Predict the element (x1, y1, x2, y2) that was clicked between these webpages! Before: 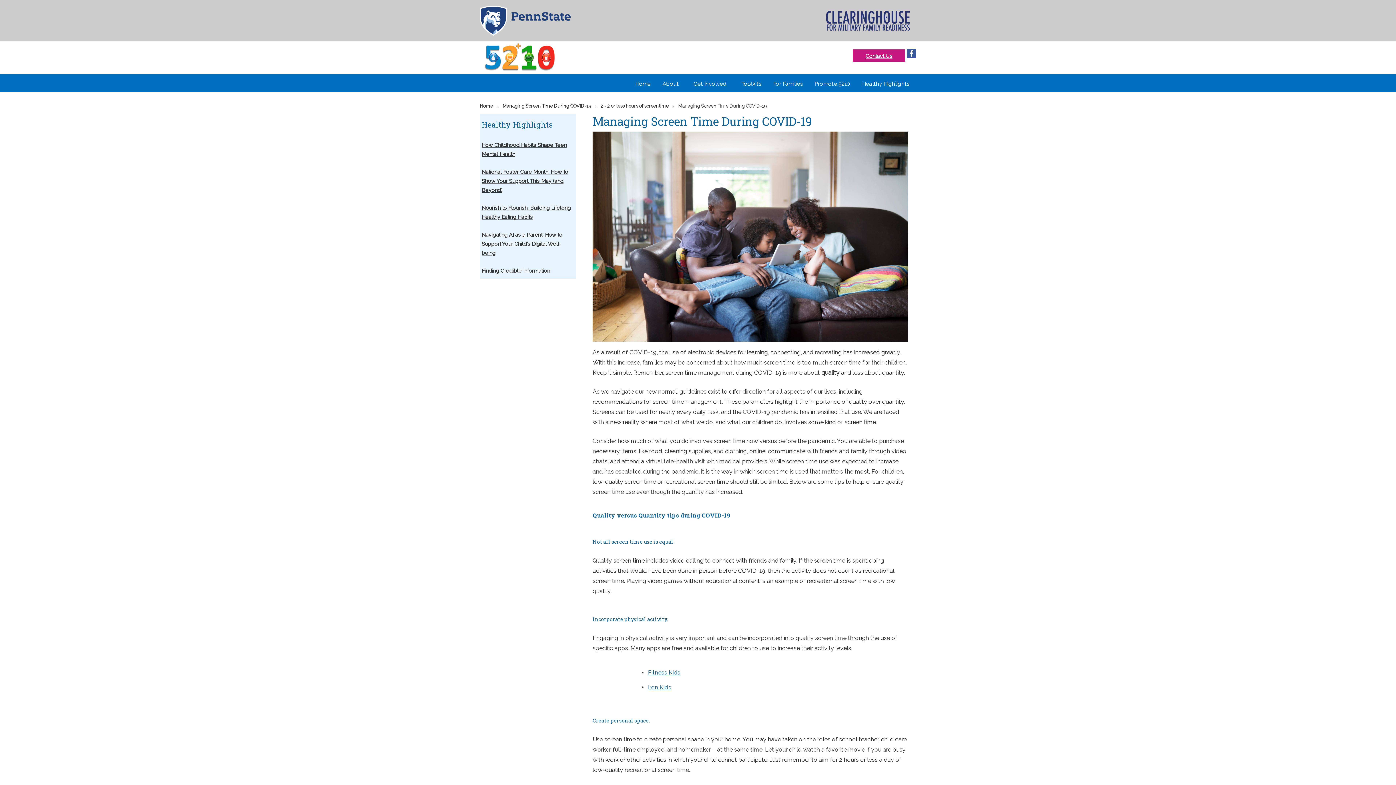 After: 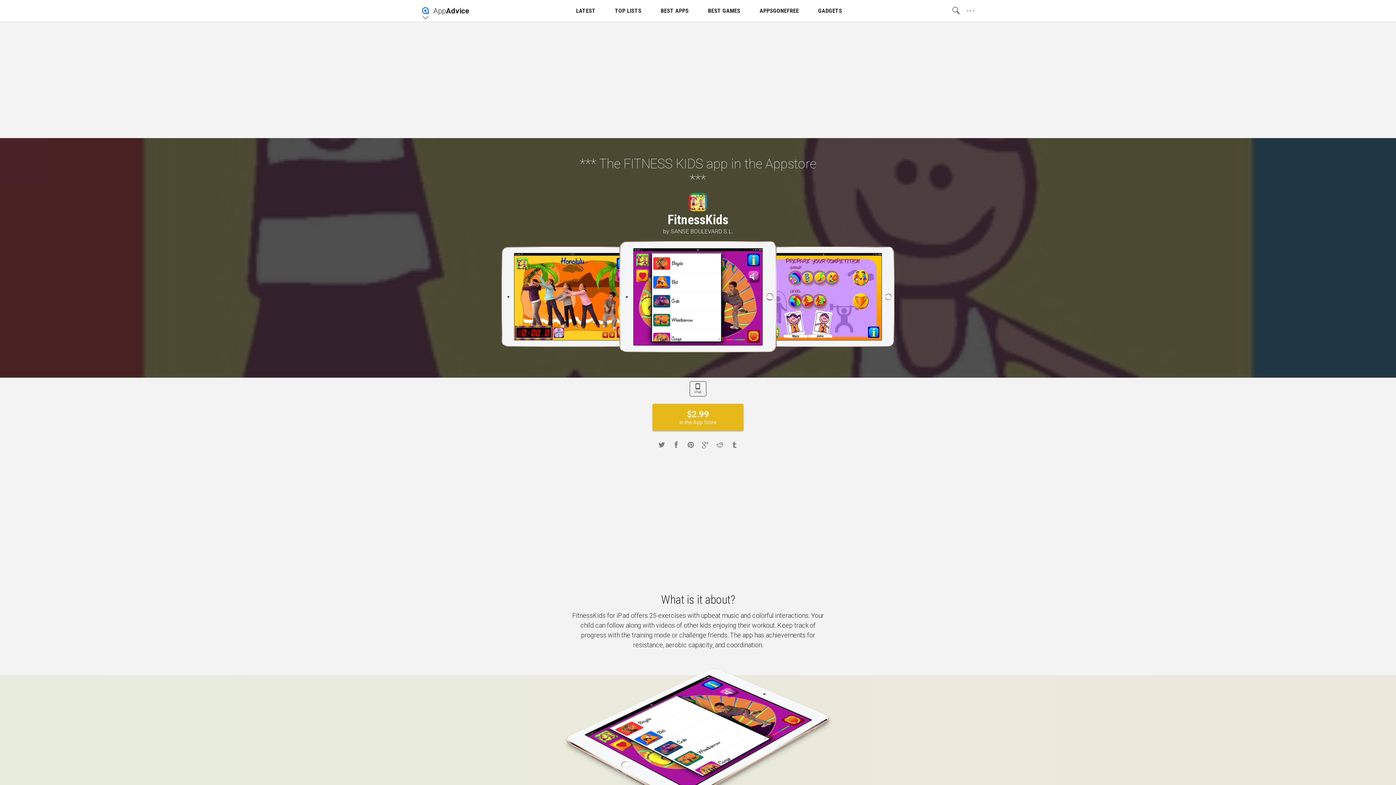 Action: label: Fitness Kids bbox: (648, 669, 680, 676)